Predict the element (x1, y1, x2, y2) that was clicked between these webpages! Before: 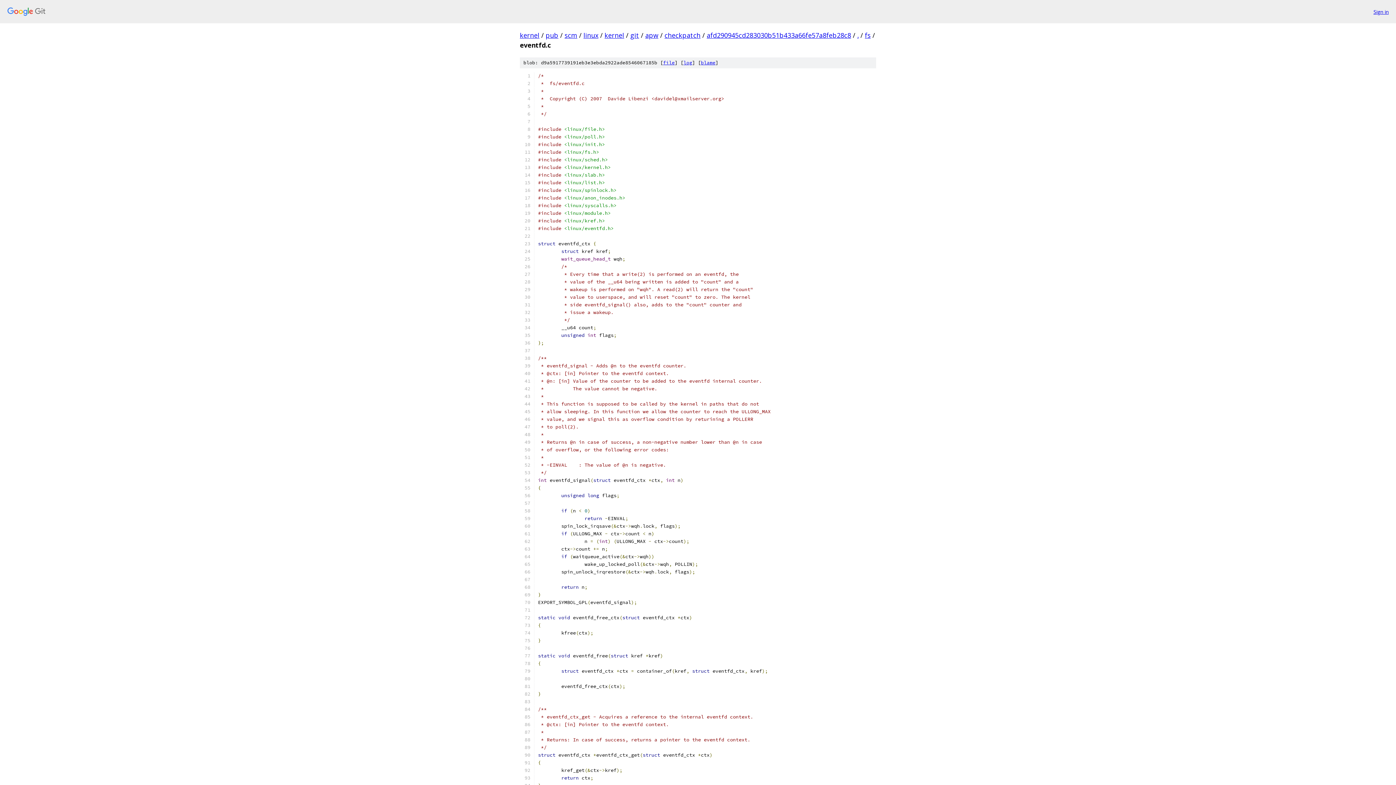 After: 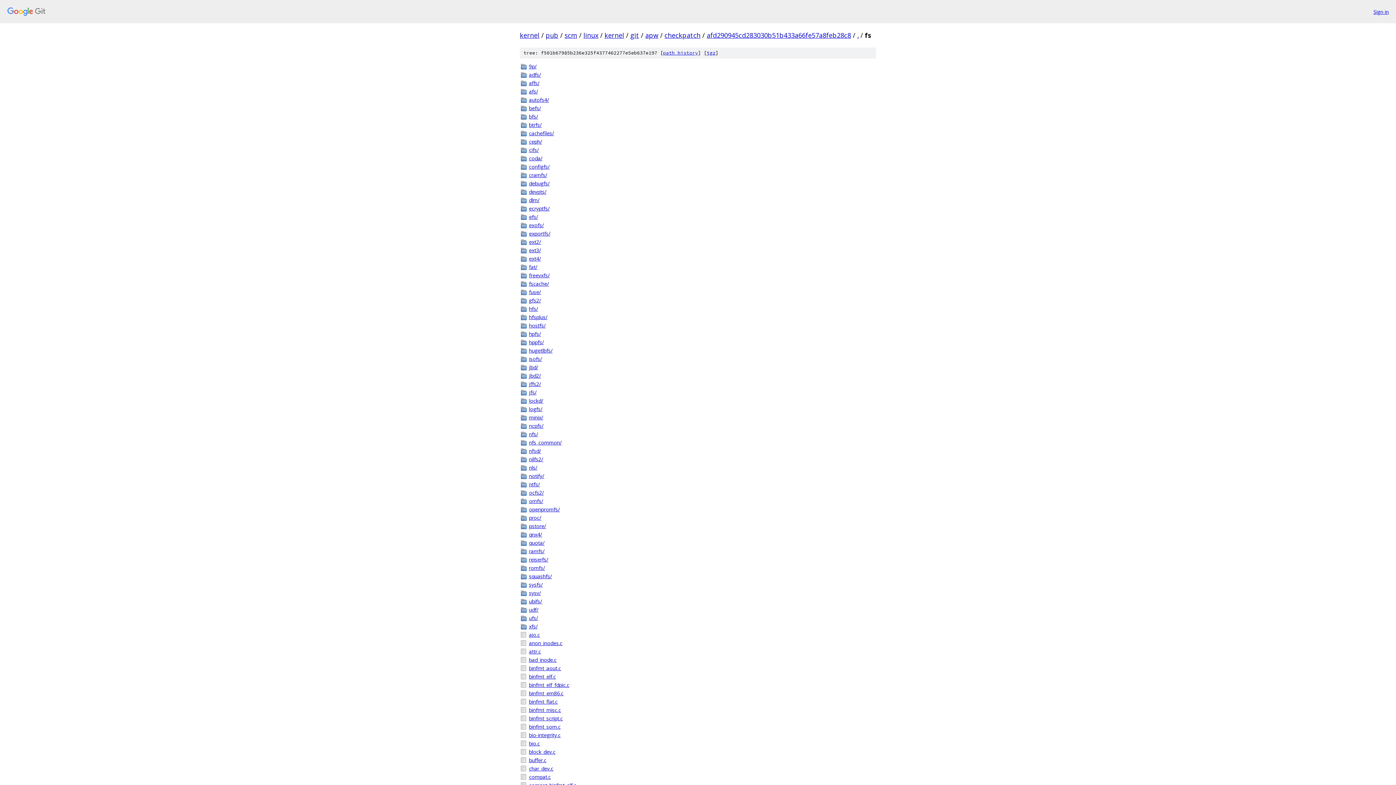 Action: label: fs bbox: (865, 30, 870, 39)